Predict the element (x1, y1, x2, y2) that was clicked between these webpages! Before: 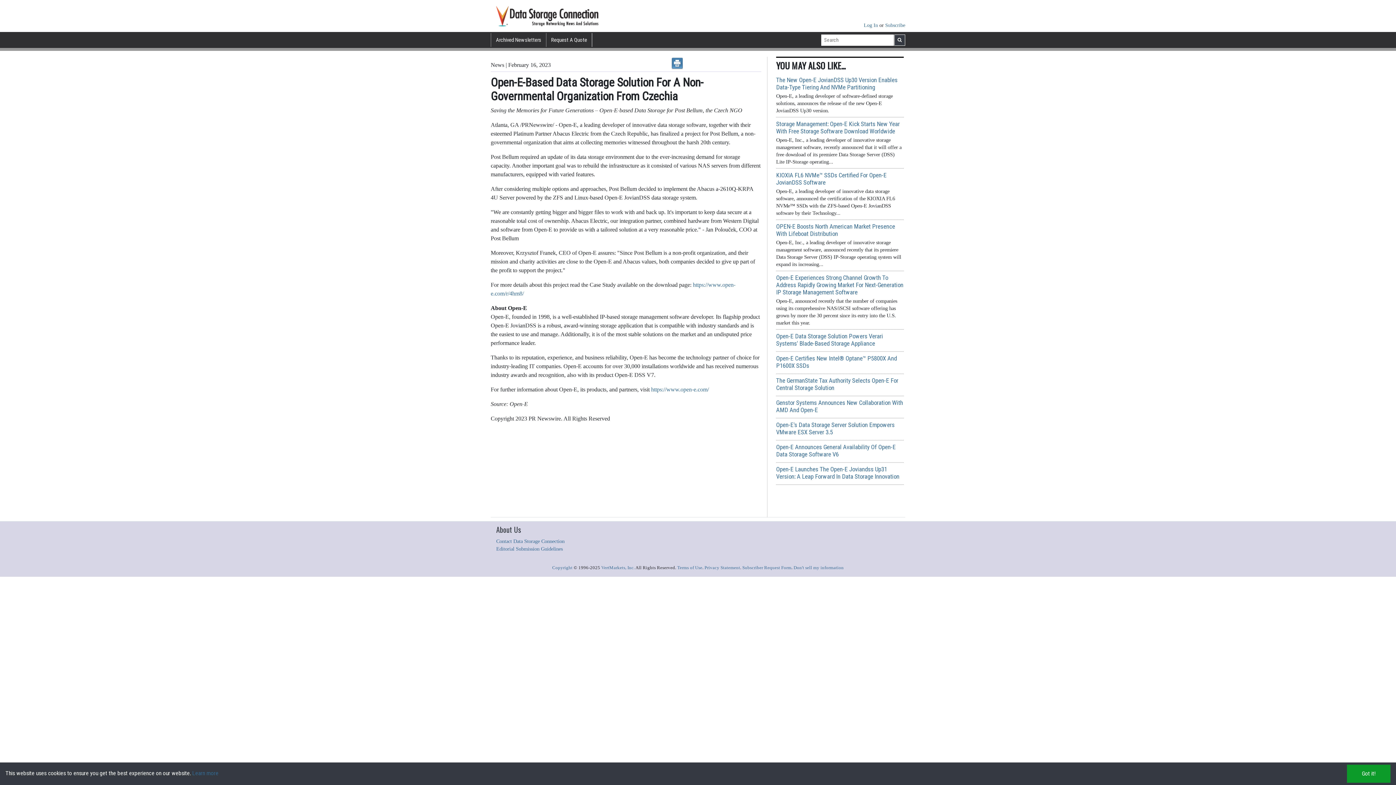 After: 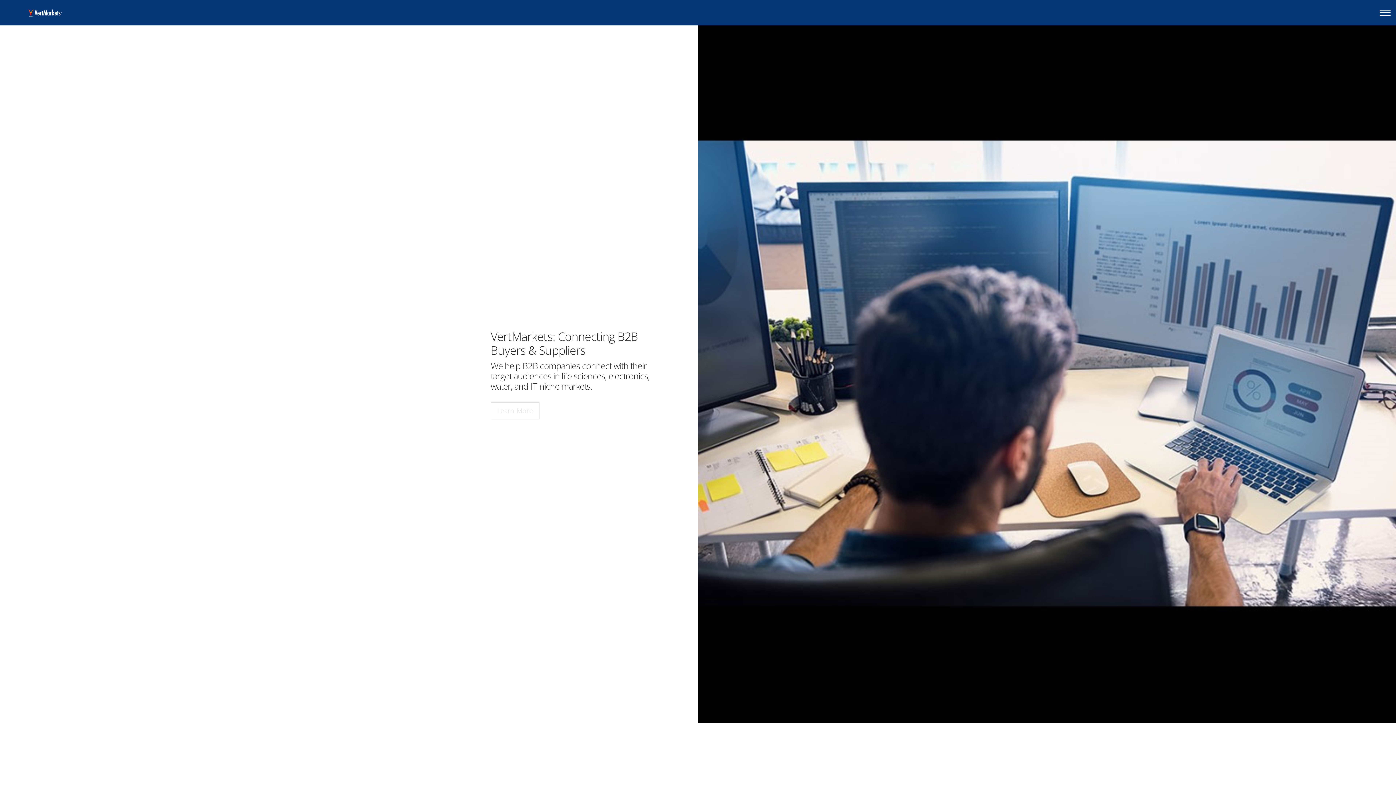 Action: bbox: (601, 565, 634, 570) label: VertMarkets, Inc.